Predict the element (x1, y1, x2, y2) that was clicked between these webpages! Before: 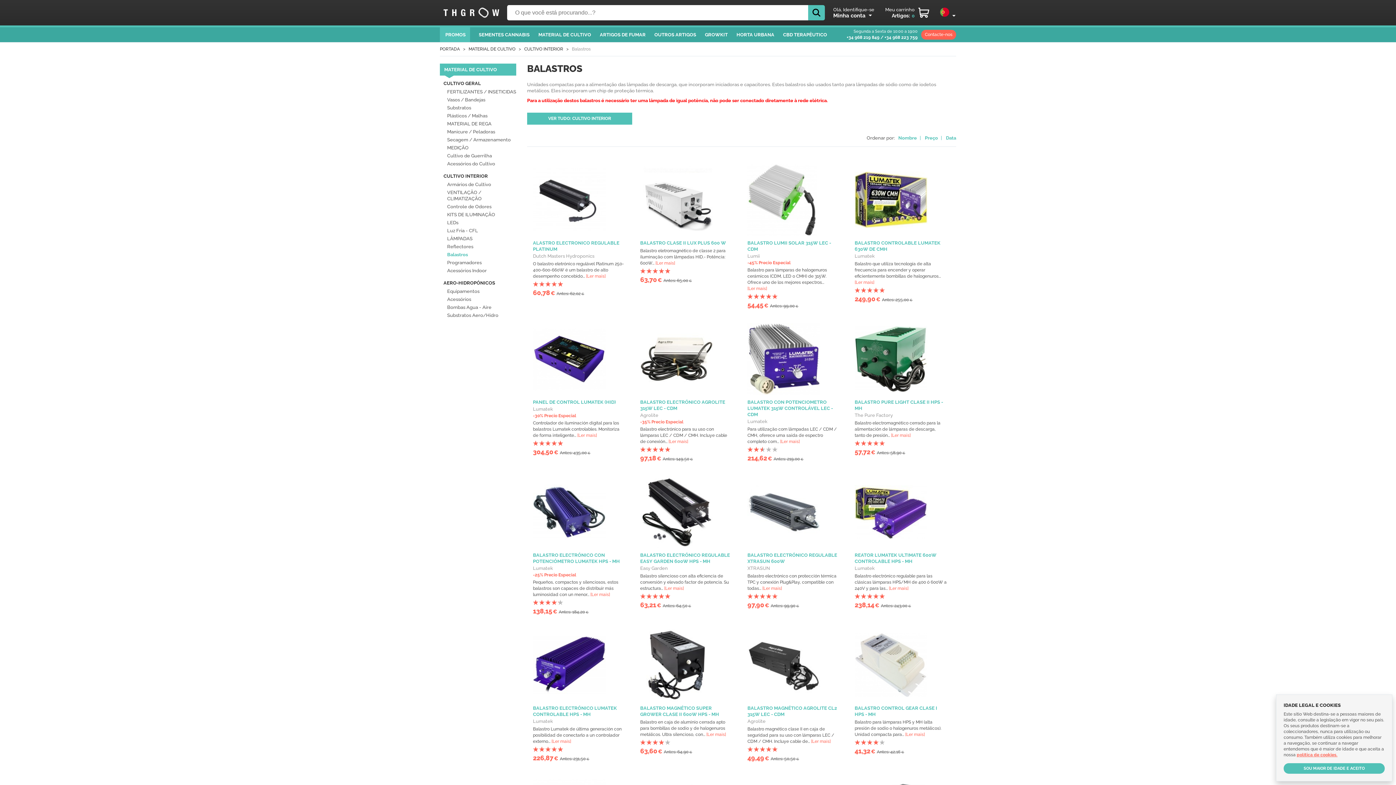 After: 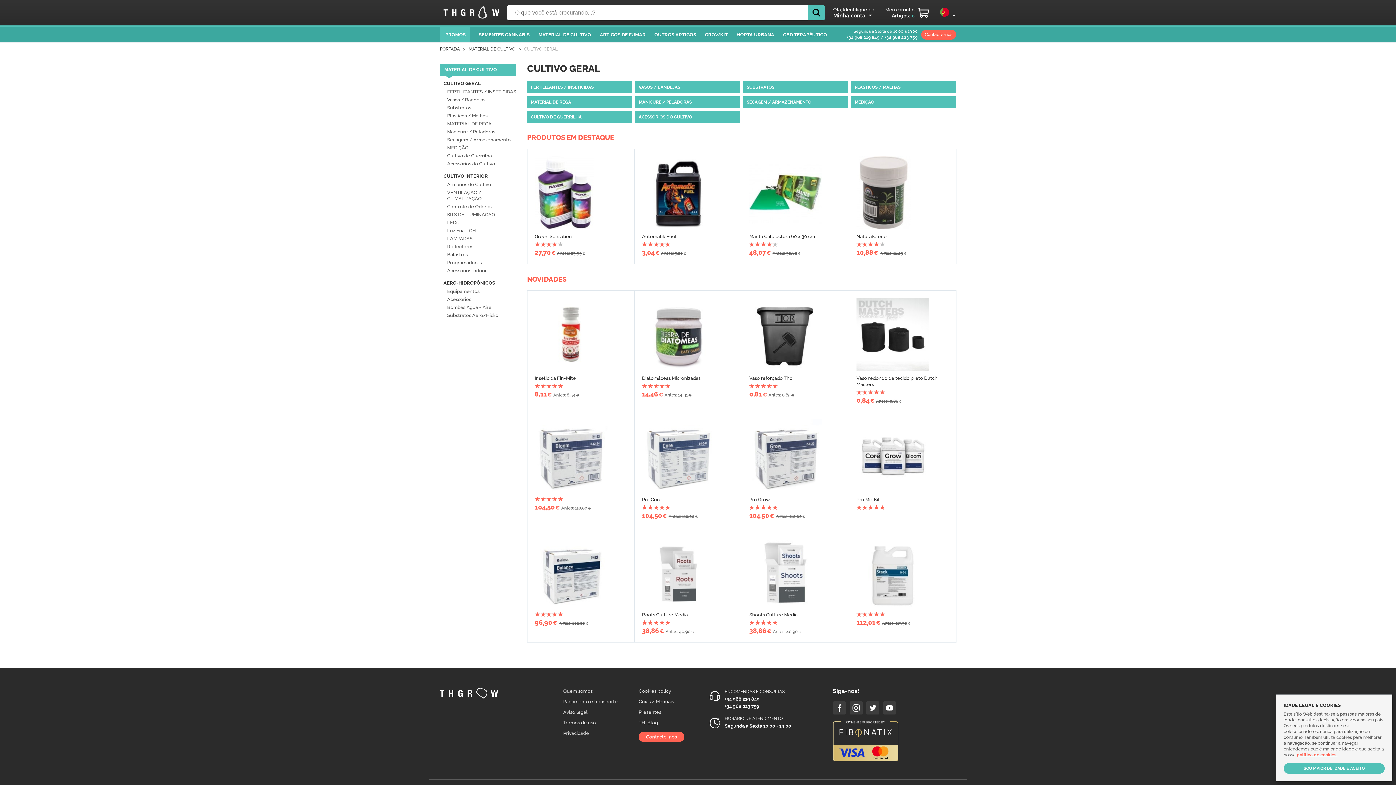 Action: label: CULTIVO GERAL bbox: (440, 78, 516, 86)